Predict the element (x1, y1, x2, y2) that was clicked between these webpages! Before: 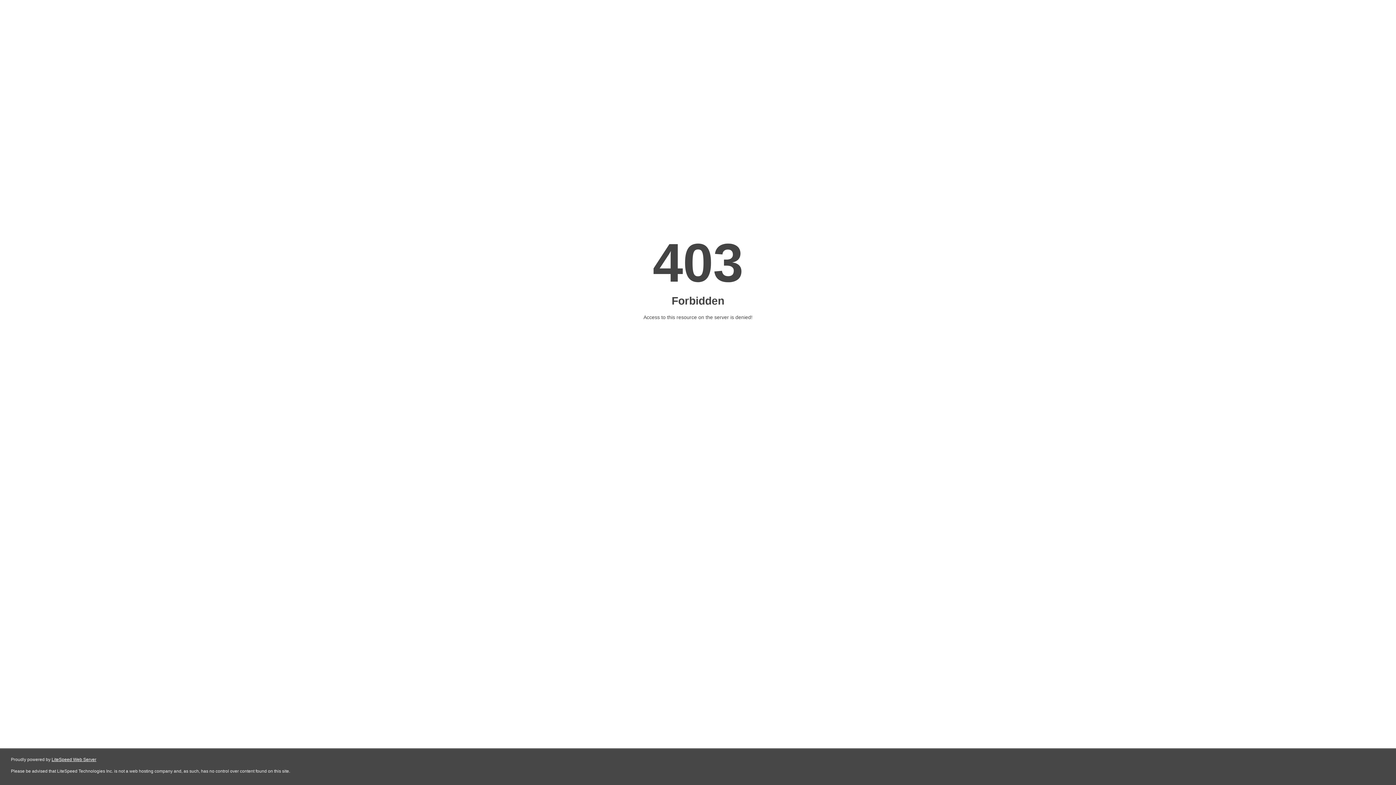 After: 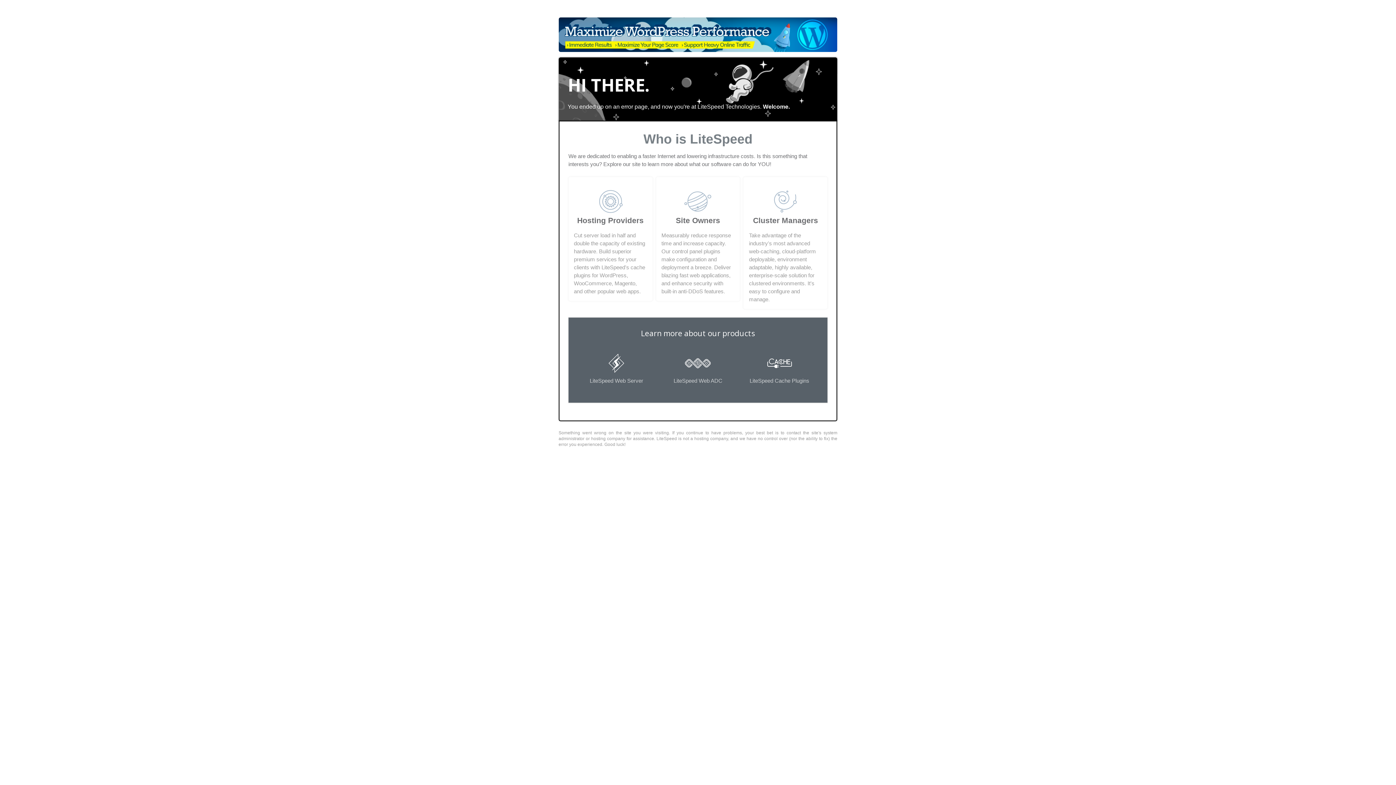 Action: bbox: (51, 757, 96, 762) label: LiteSpeed Web Server